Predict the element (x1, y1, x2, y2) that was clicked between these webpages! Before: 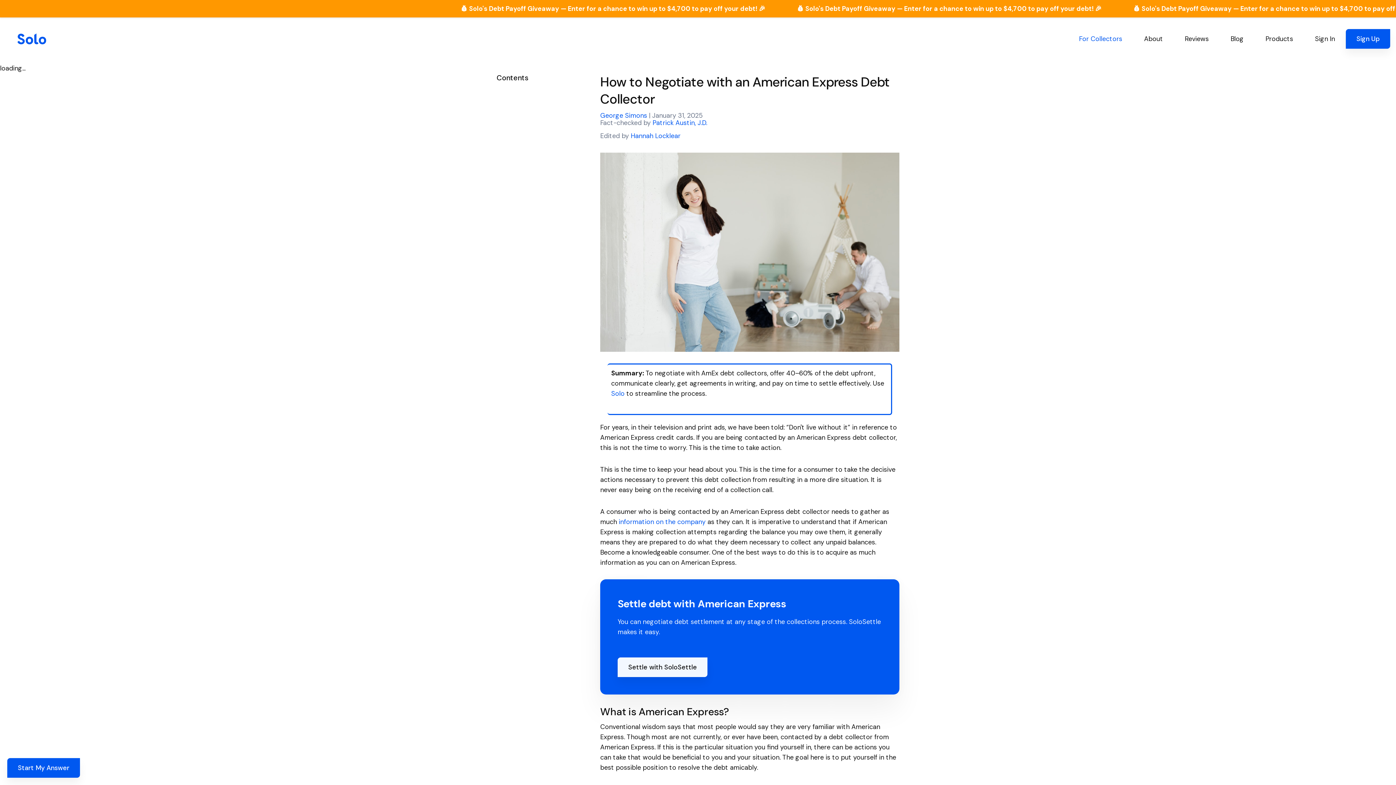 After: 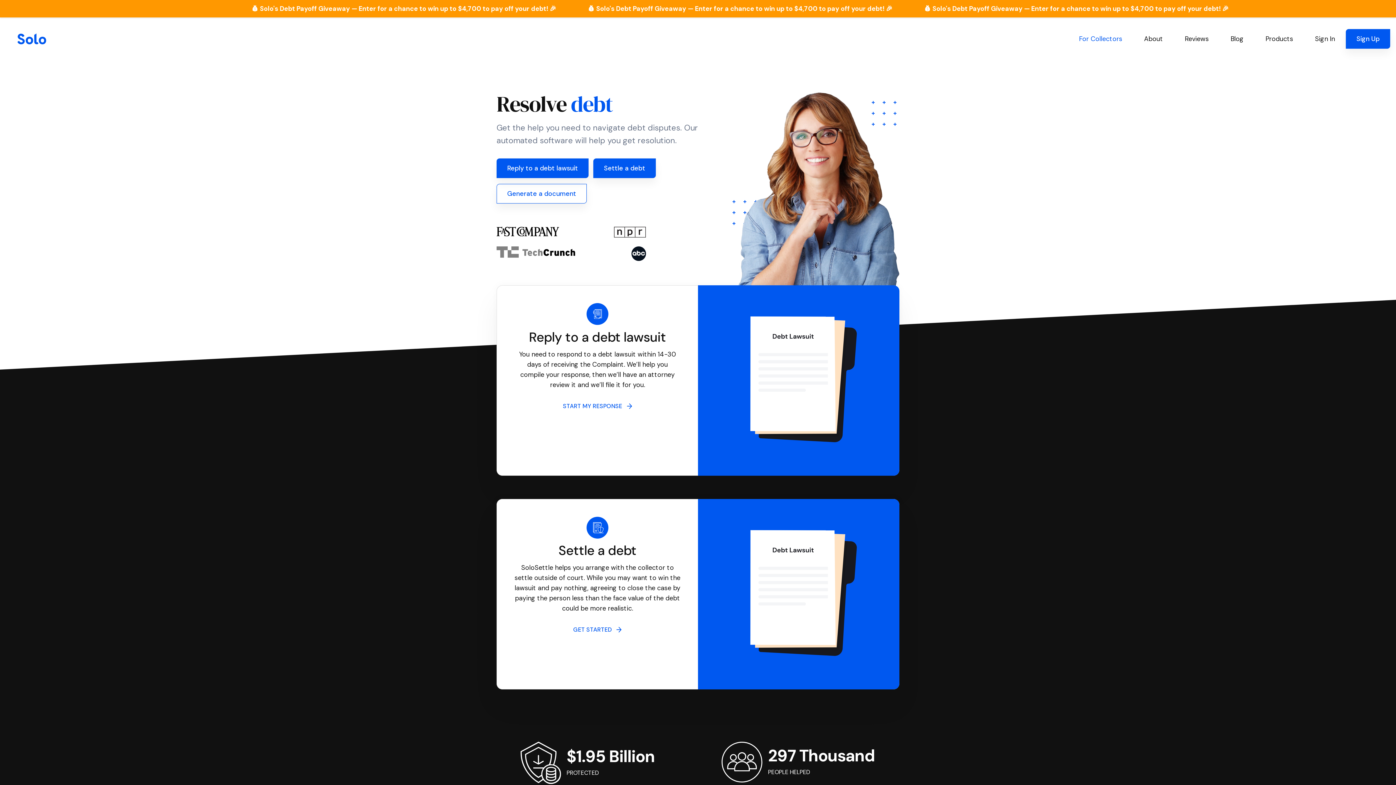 Action: bbox: (5, 33, 57, 44)